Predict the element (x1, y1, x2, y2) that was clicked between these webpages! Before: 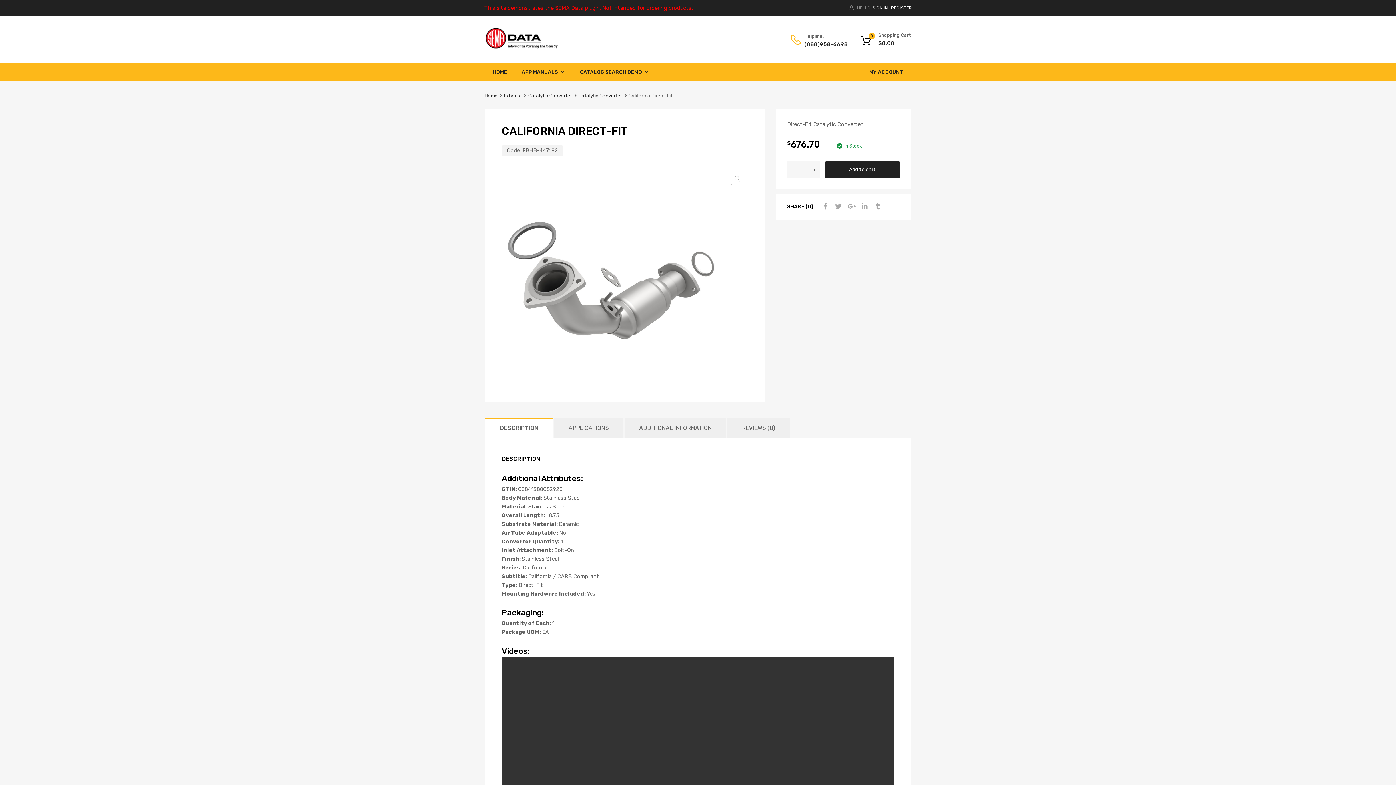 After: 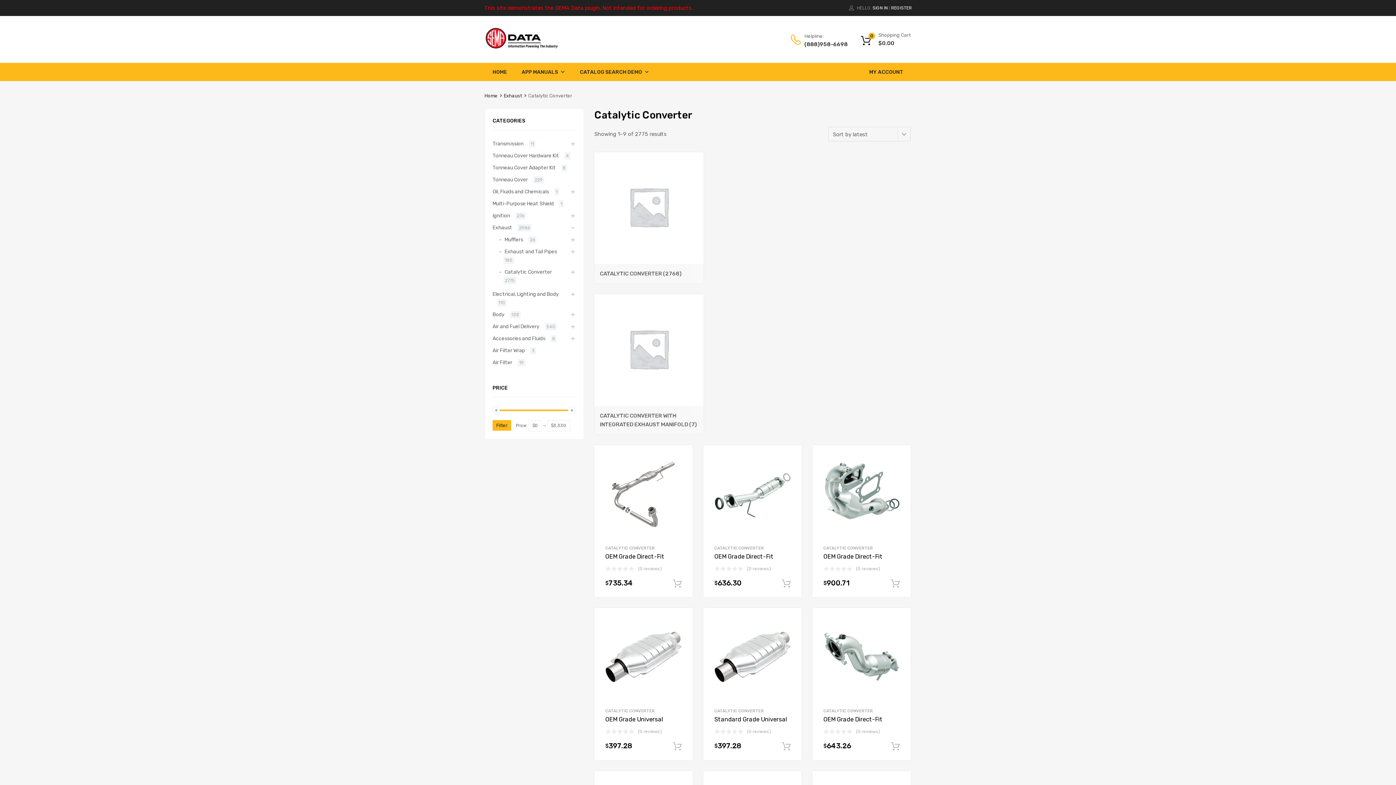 Action: bbox: (528, 93, 572, 98) label: Catalytic Converter